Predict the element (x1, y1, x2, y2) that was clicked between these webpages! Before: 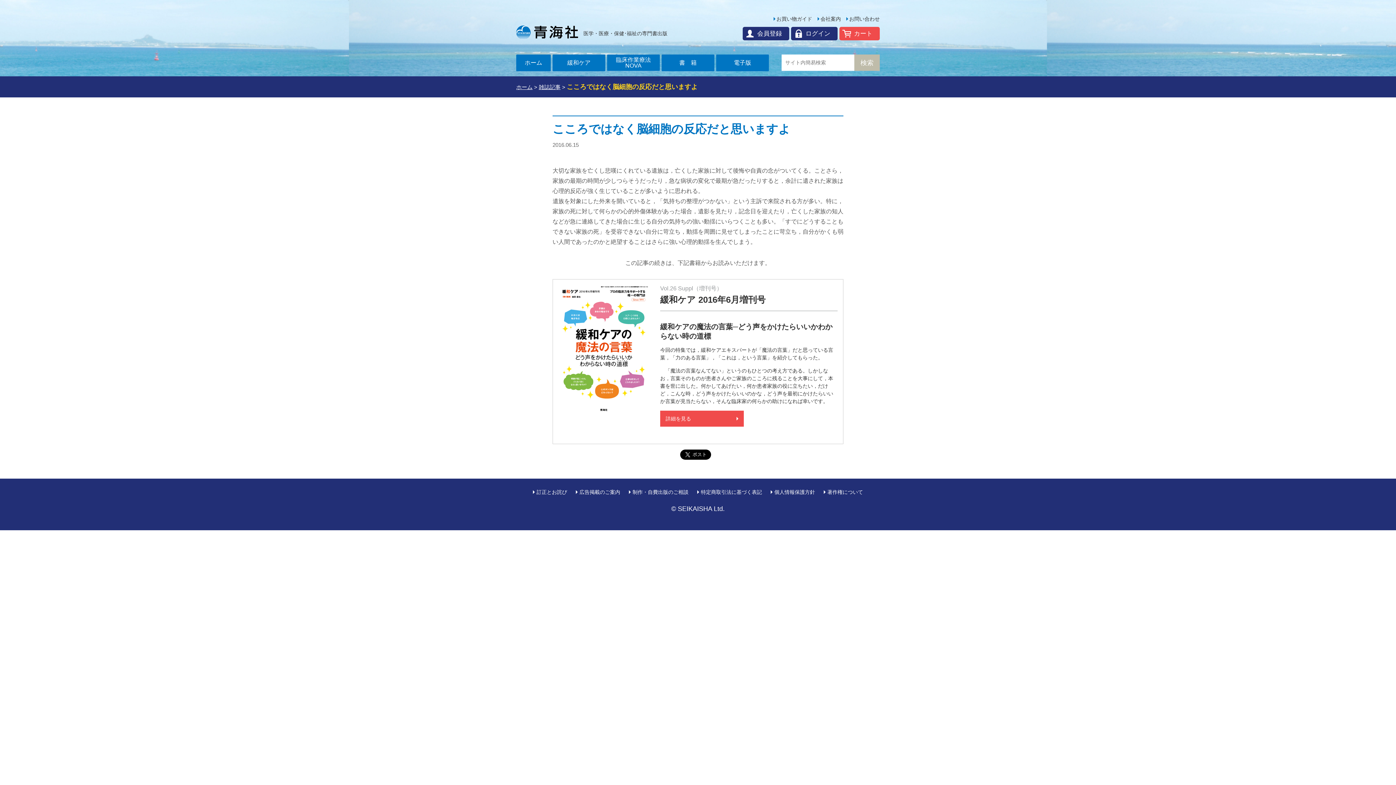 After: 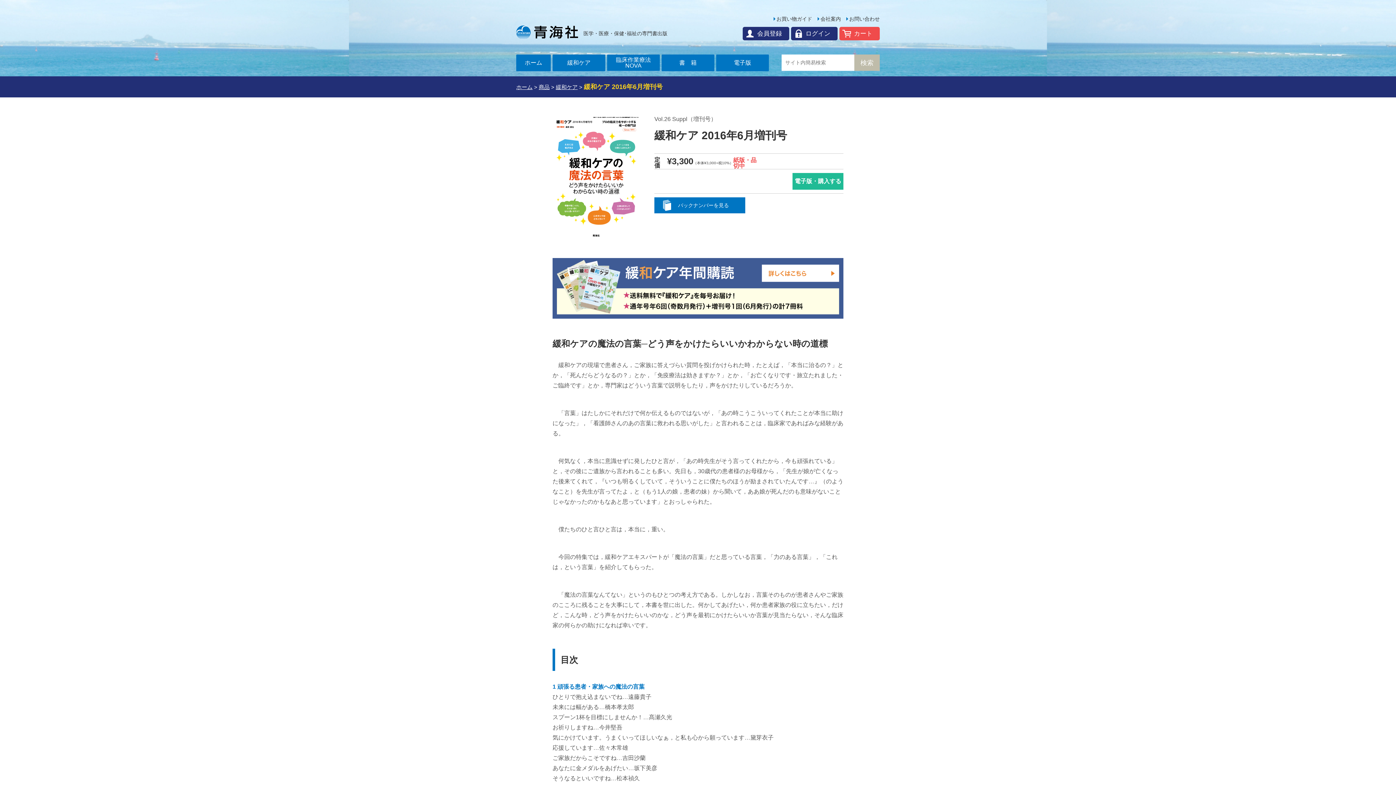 Action: label: 	
Vol.26 Suppl（増刊号）
緩和ケア 2016年6月増刊号
緩和ケアの魔法の言葉─どう声をかけたらいいかわからない時の道標

今回の特集では，緩和ケアエキスパートが「魔法の言葉」だと思っている言葉，「力のある言葉」，「これは，という言葉」を紹介してもらった。

　「魔法の言葉なんてない」というのもひとつの考え方である。しかしなお，言葉そのものが患者さんやご家族のこころに残ることを大事にして，本書を世に出した。何かしてあげたい，何か患者家族の役に立ちたい，だけど，こんな時，どう声をかけたらいいのかな，どう声を最初にかけたらいいか言葉が見当たらない，そんな臨床家の何らかの助けになれば幸いです。

詳細を見る bbox: (558, 422, 837, 428)